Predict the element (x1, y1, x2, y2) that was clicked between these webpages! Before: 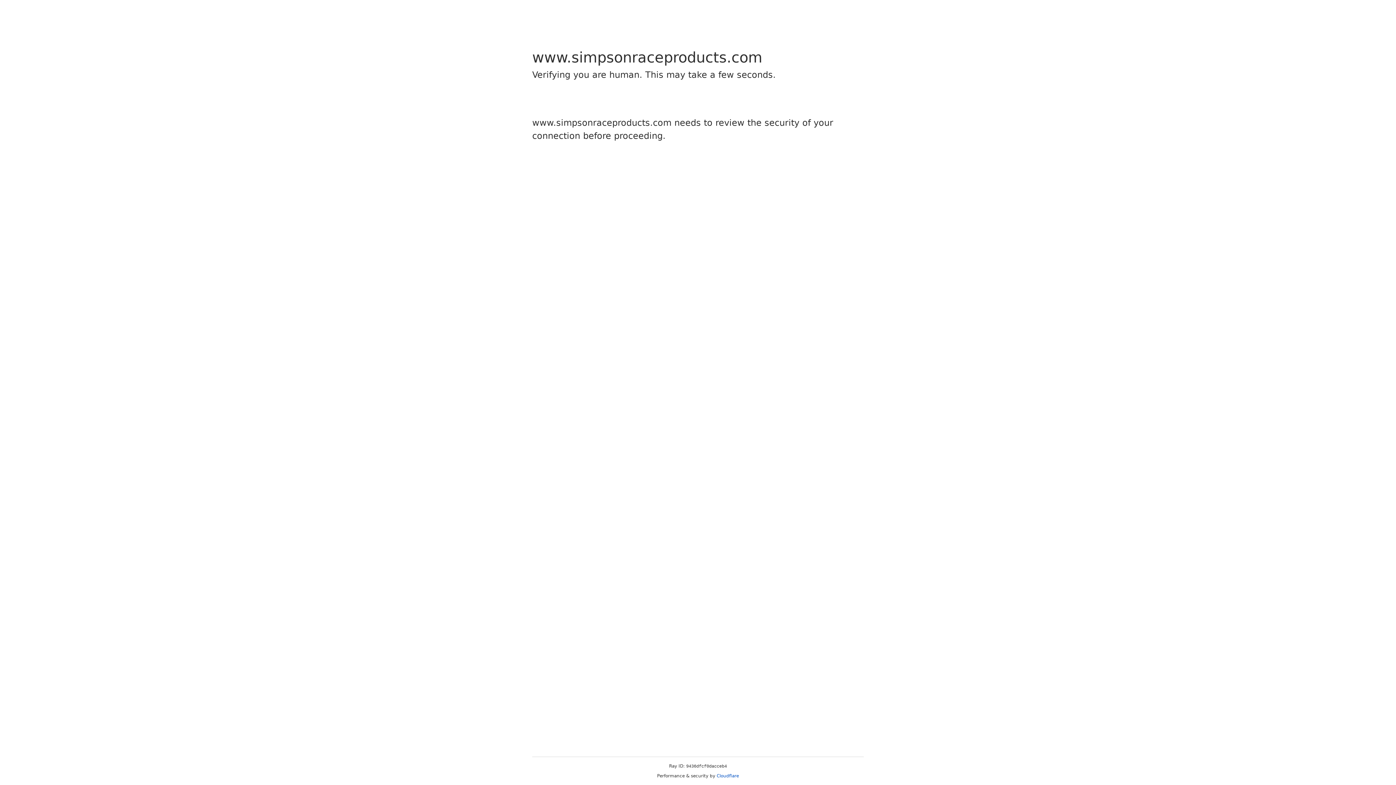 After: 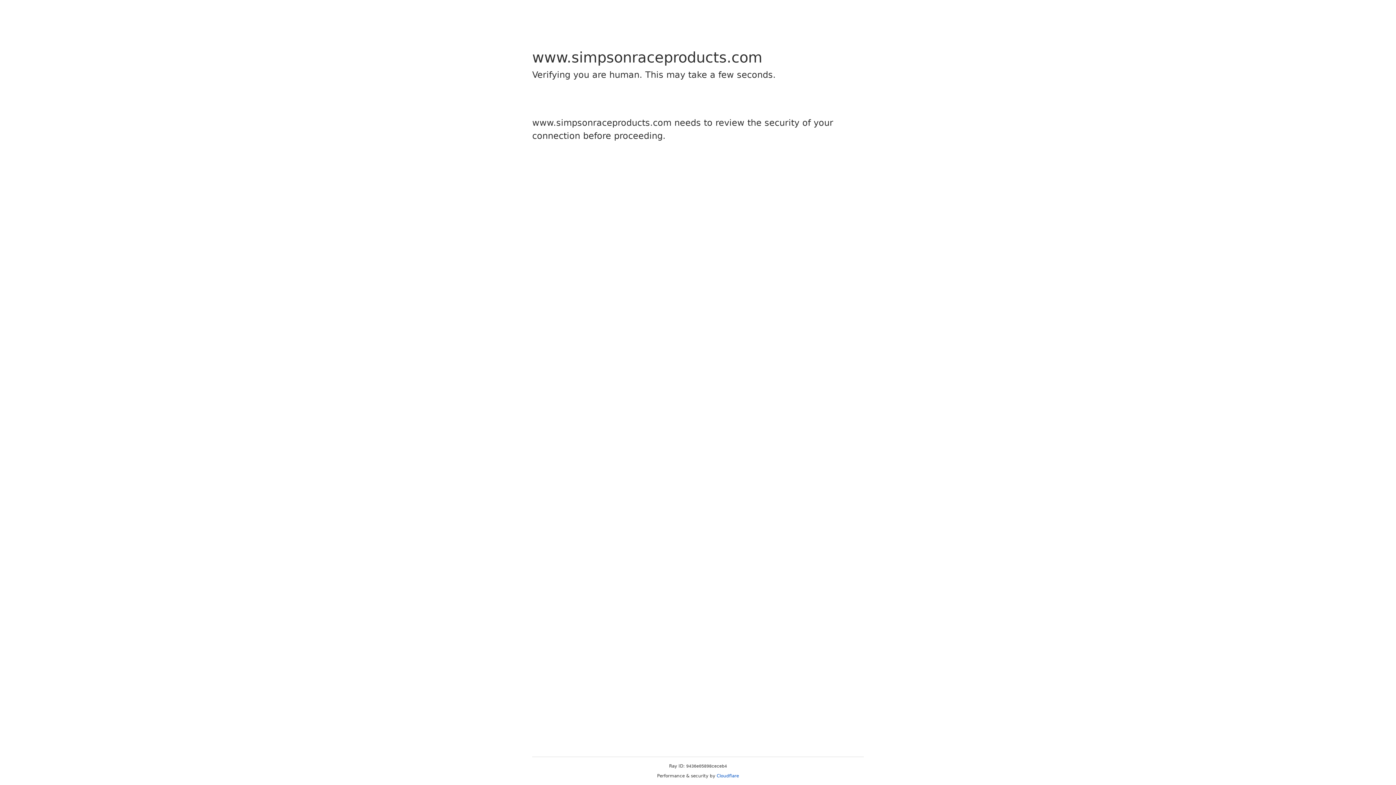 Action: bbox: (716, 773, 739, 778) label: Cloudflare